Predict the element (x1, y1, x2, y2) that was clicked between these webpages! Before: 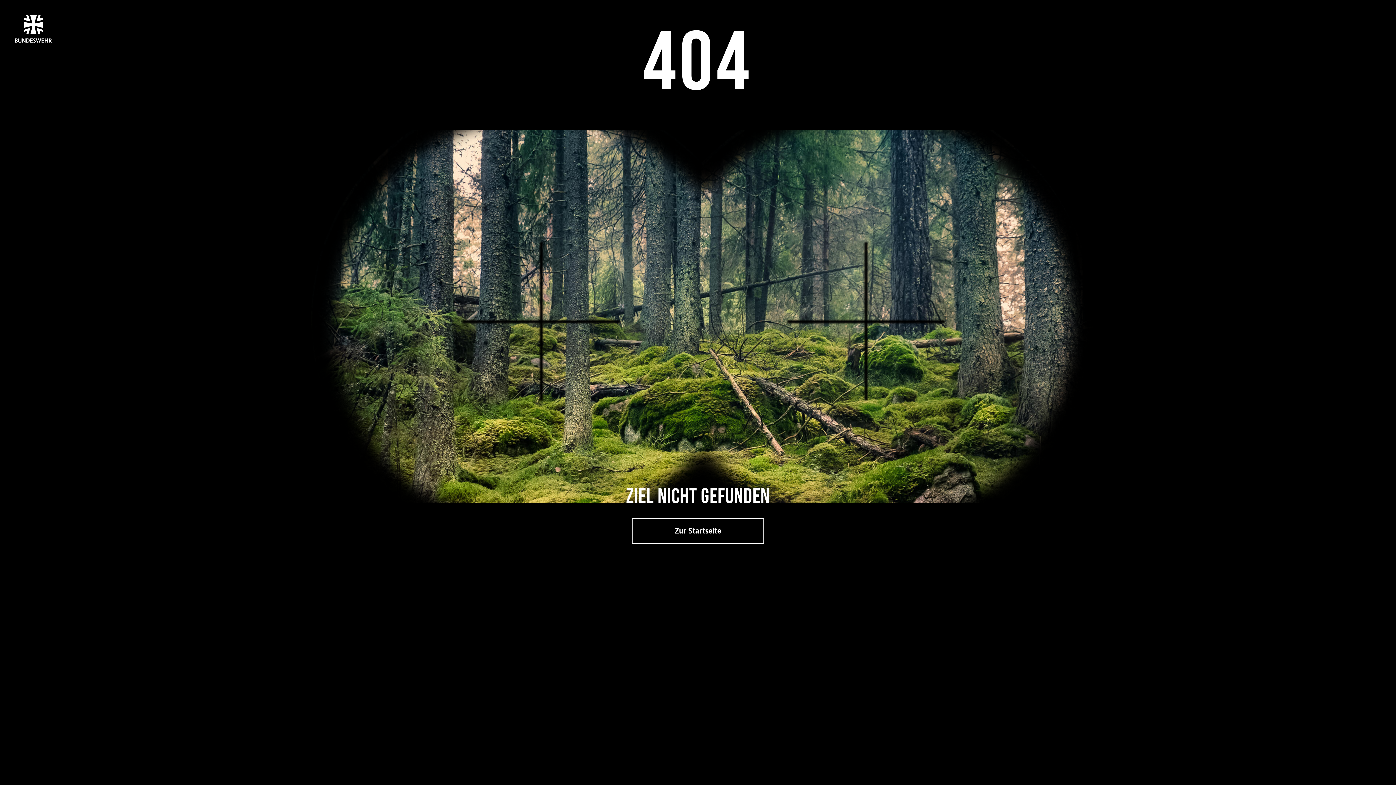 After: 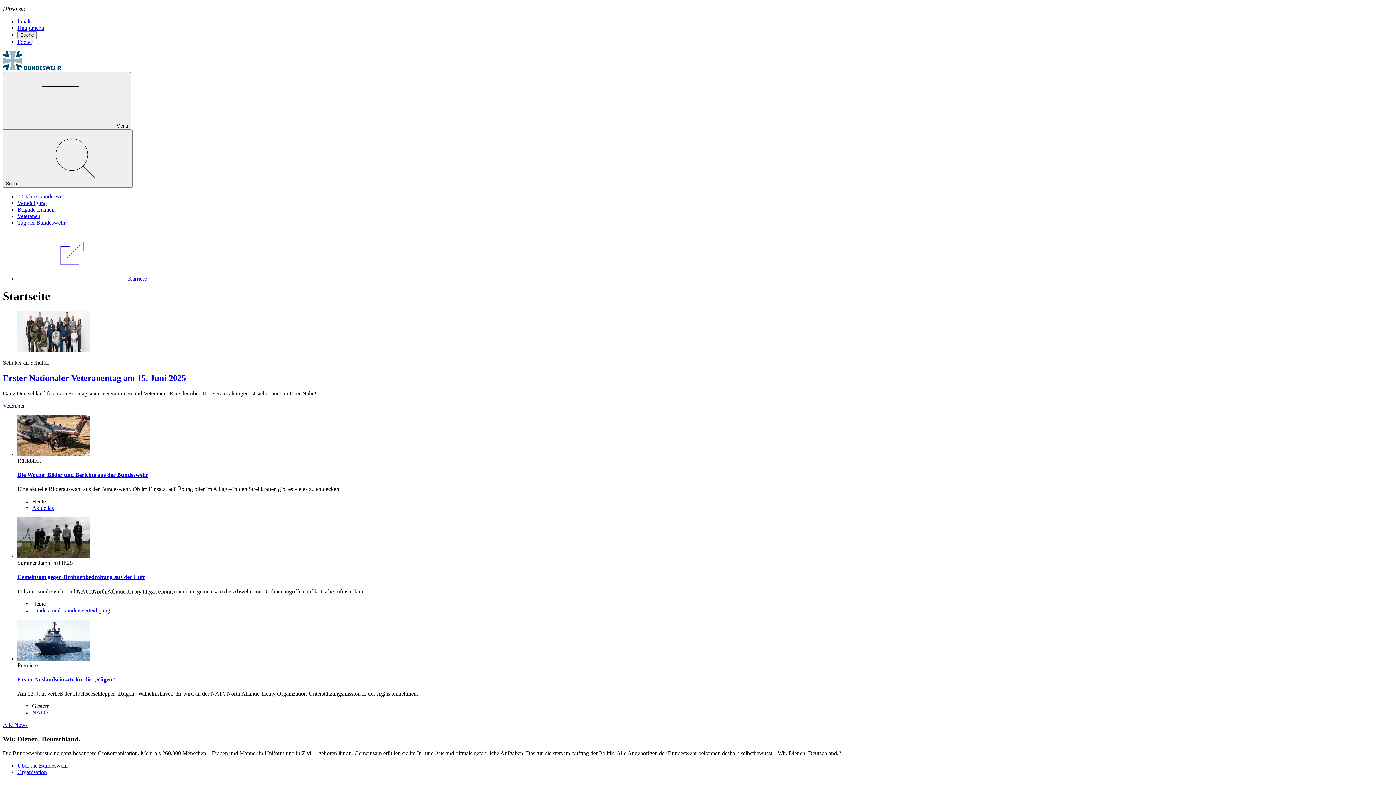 Action: bbox: (632, 518, 764, 544) label: Zur Startseite